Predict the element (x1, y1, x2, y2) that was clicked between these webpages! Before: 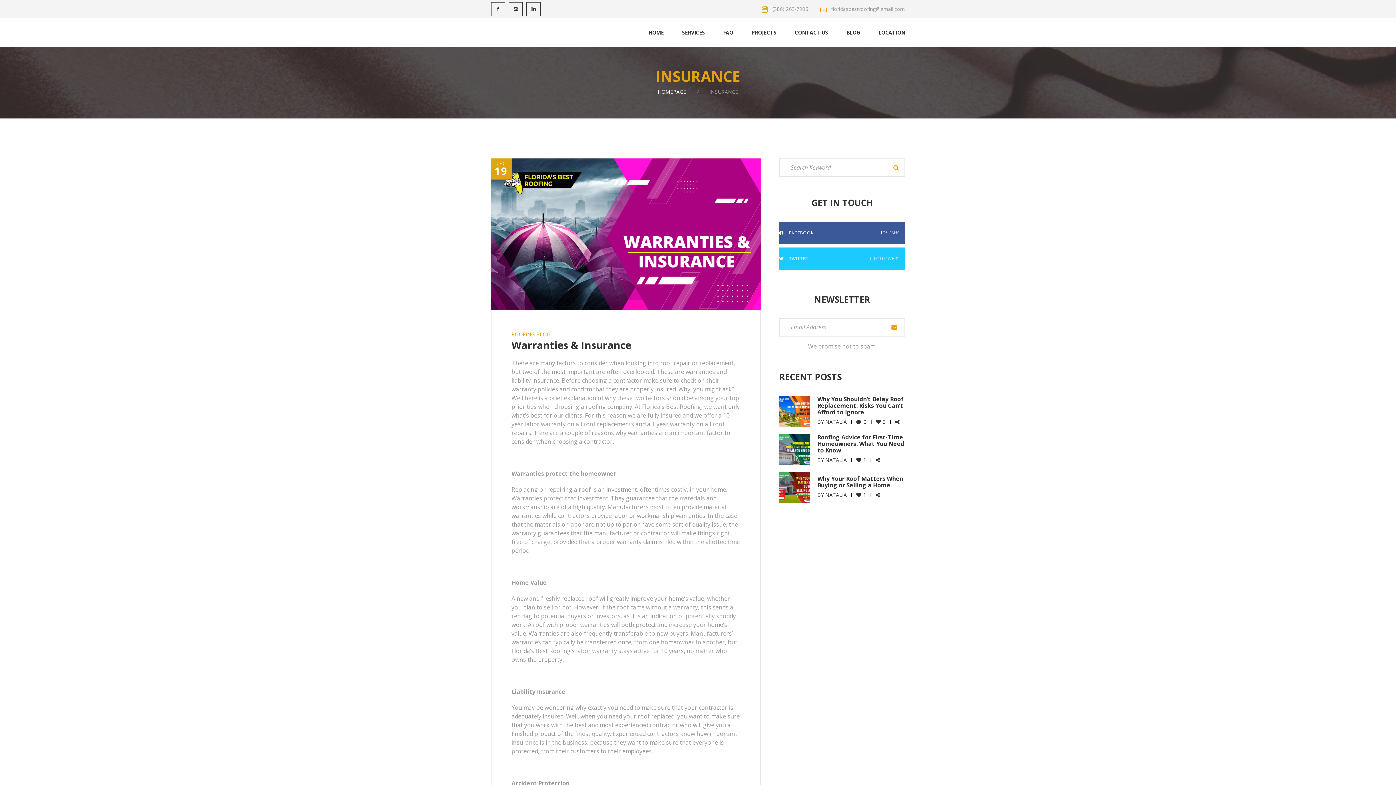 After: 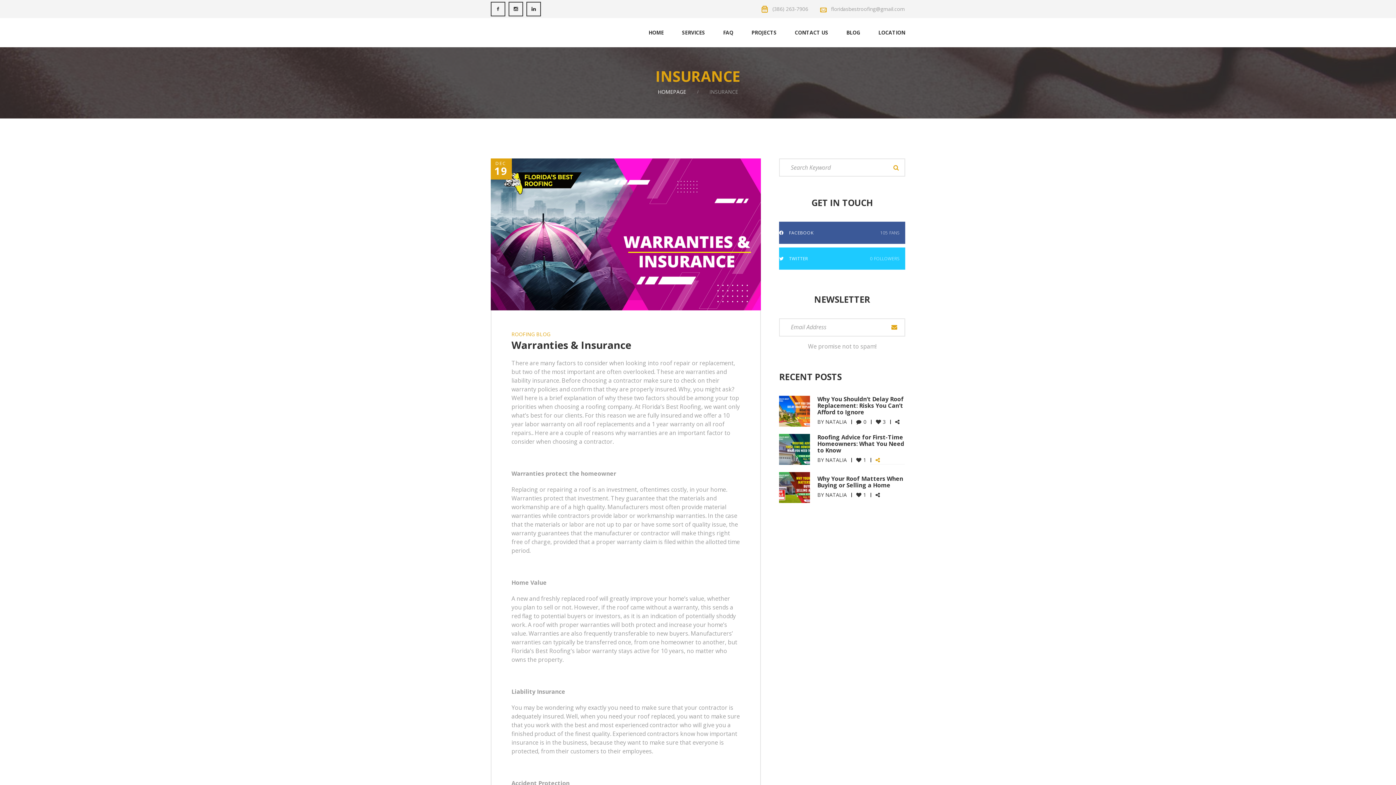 Action: bbox: (875, 456, 880, 463)